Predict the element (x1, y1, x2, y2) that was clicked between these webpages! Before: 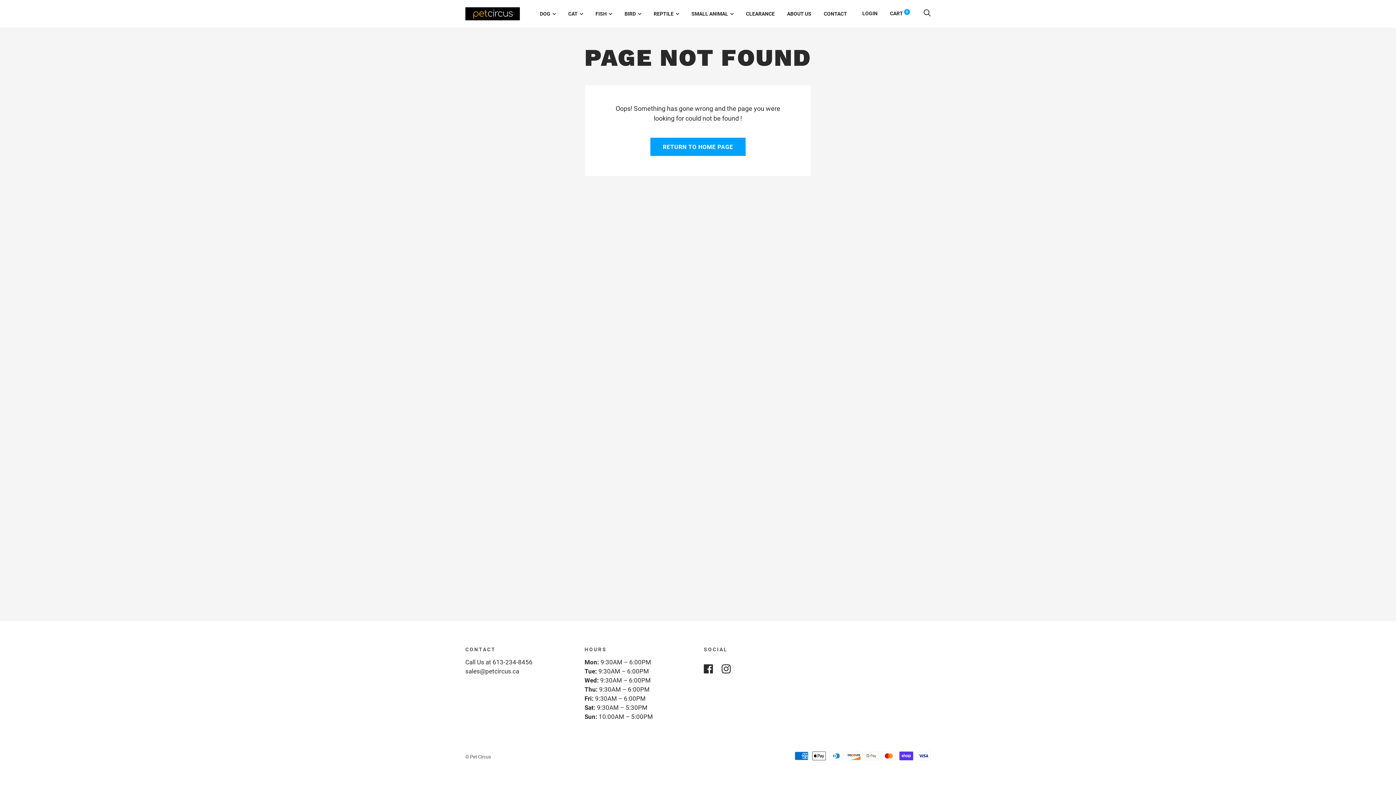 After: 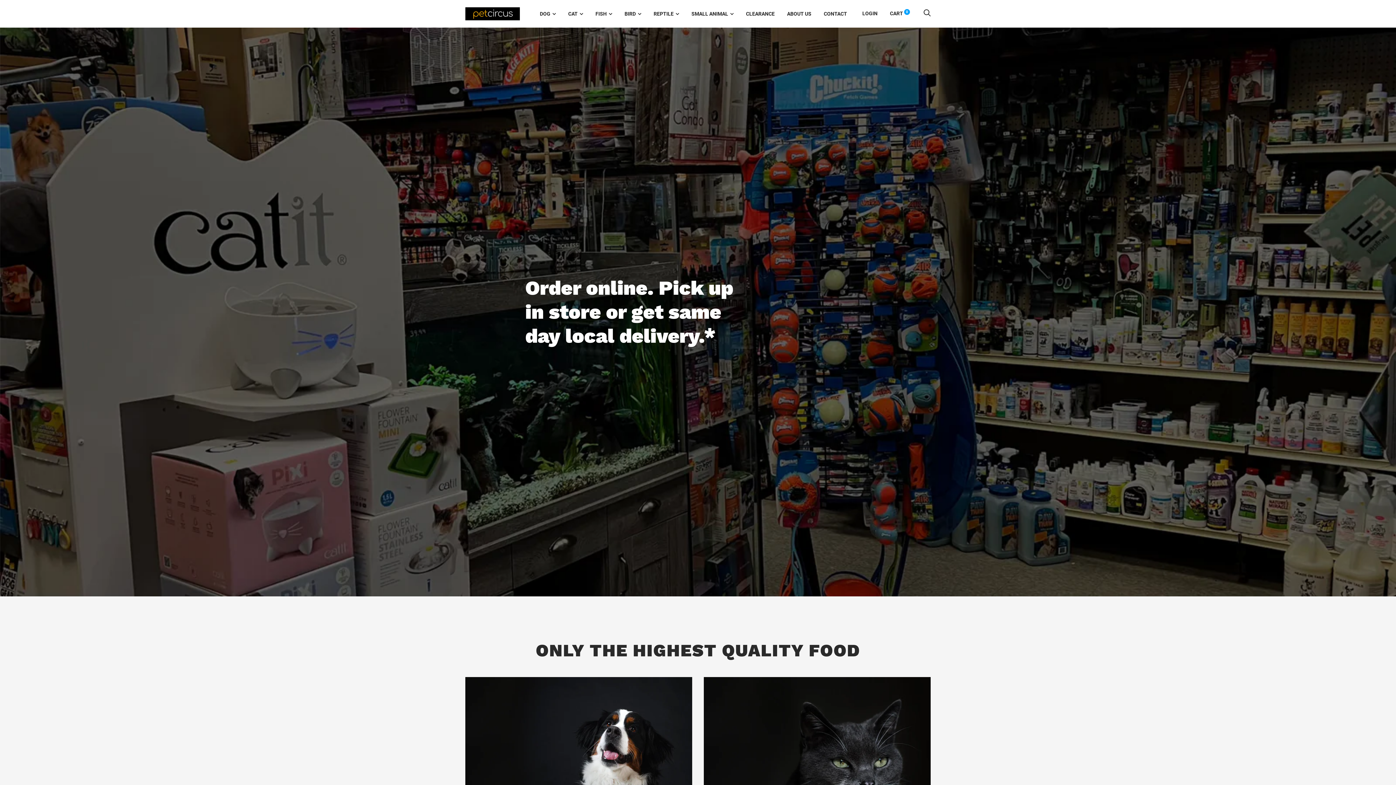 Action: bbox: (465, 7, 520, 20)